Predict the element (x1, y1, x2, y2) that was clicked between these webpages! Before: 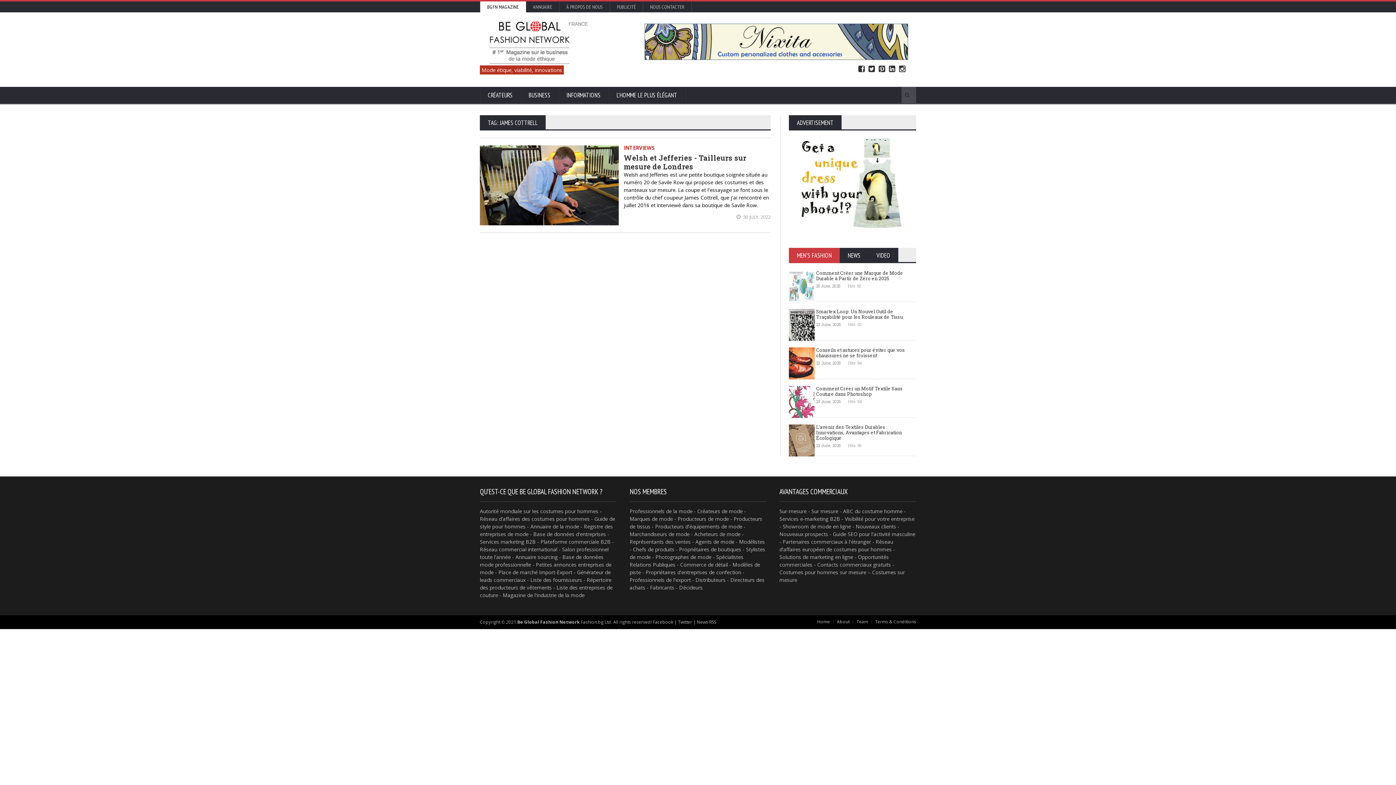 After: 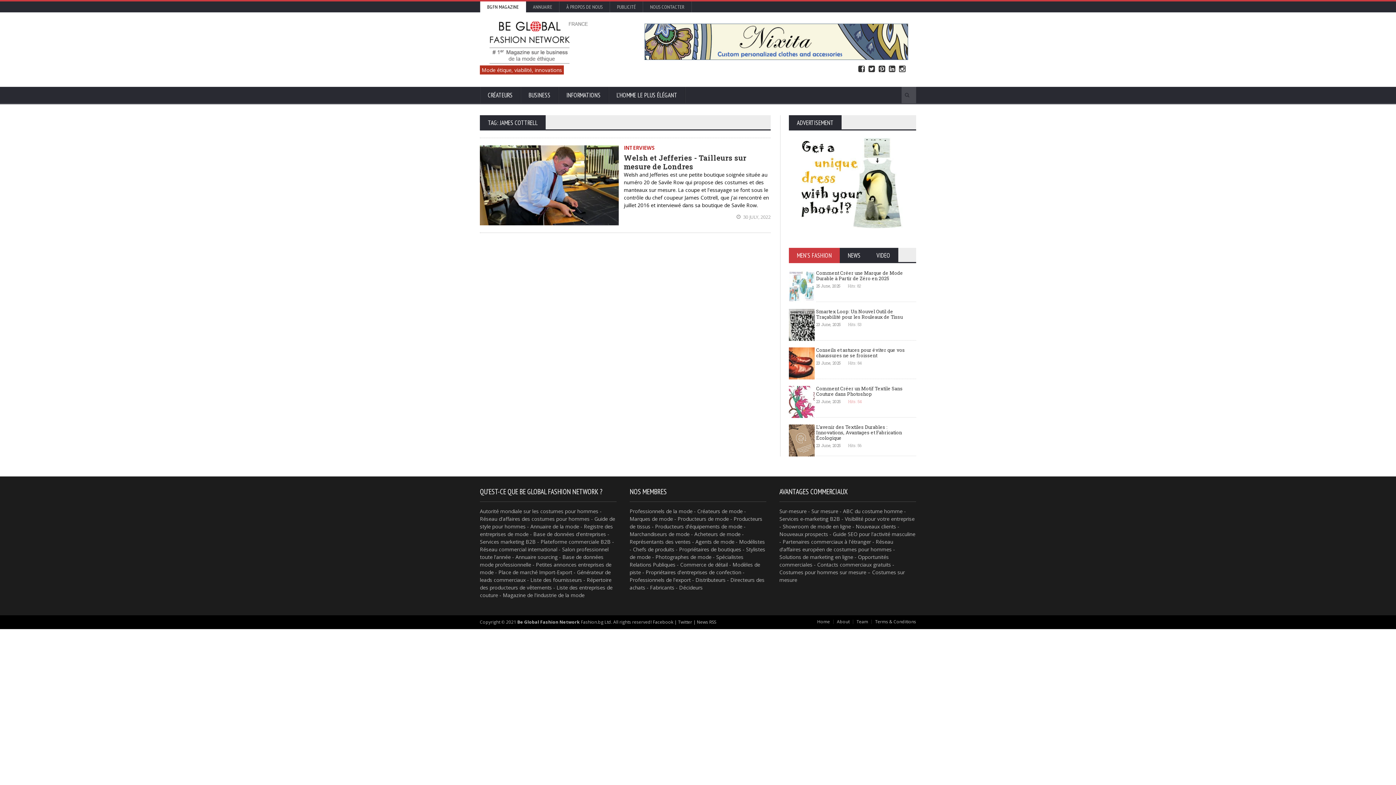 Action: bbox: (842, 398, 862, 405) label: Hits: 54